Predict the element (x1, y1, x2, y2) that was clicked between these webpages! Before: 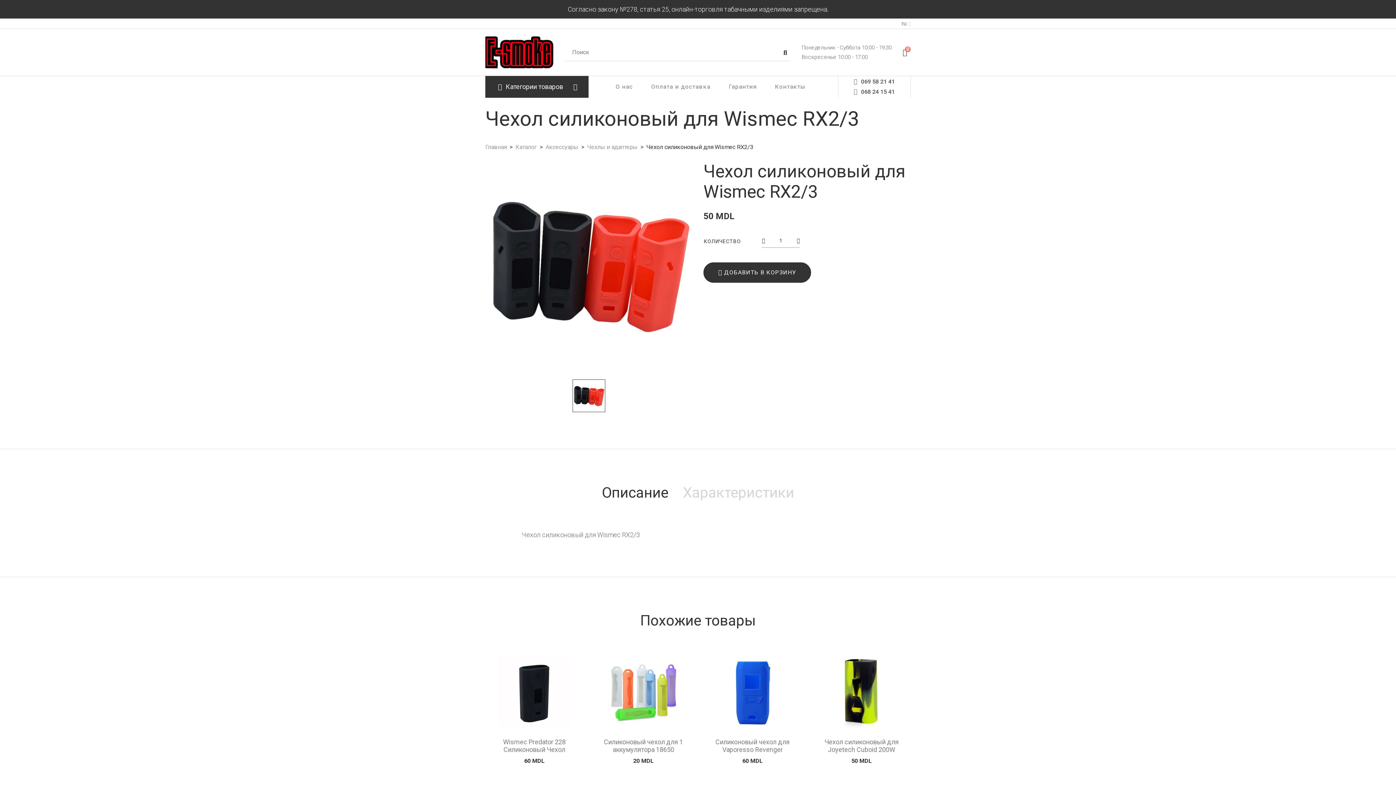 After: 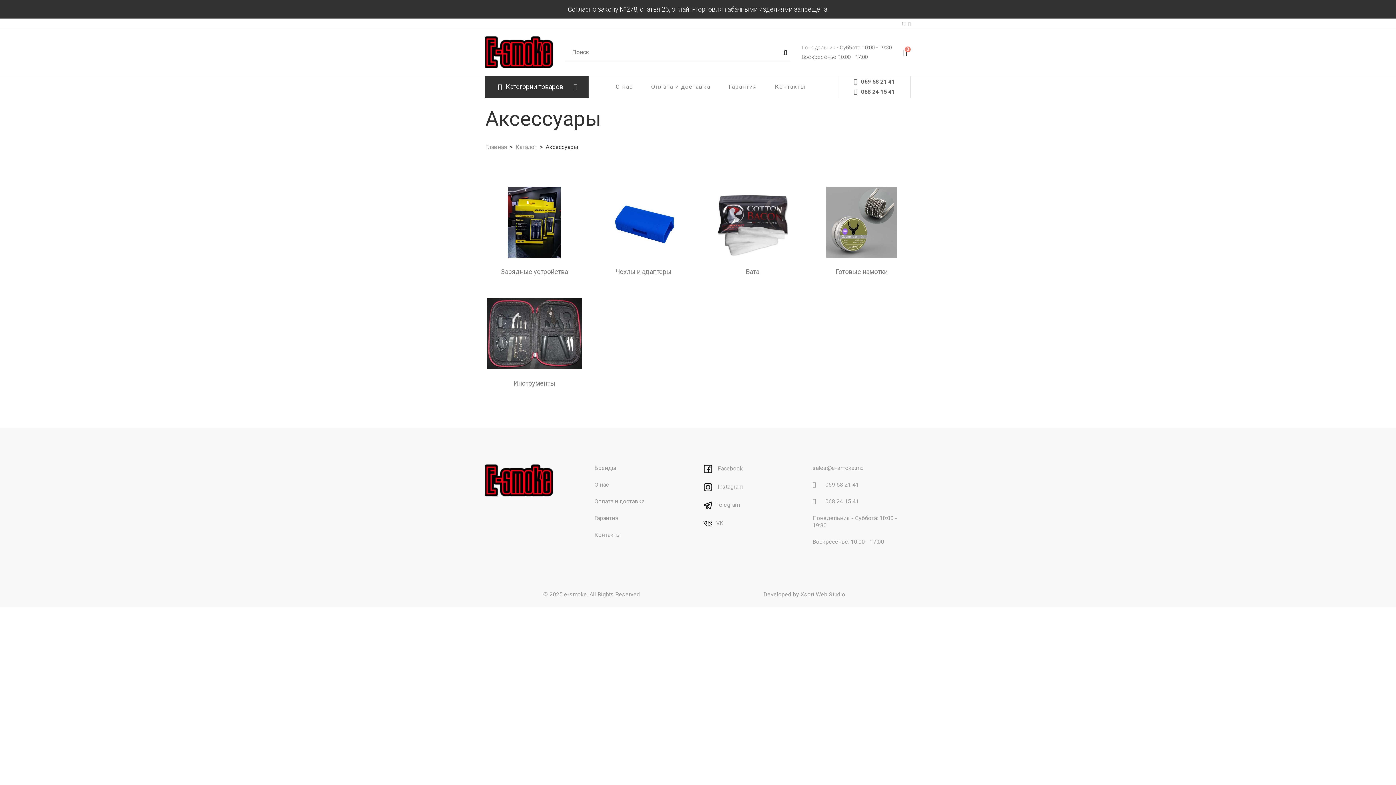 Action: label: Аксессуары bbox: (545, 142, 578, 152)